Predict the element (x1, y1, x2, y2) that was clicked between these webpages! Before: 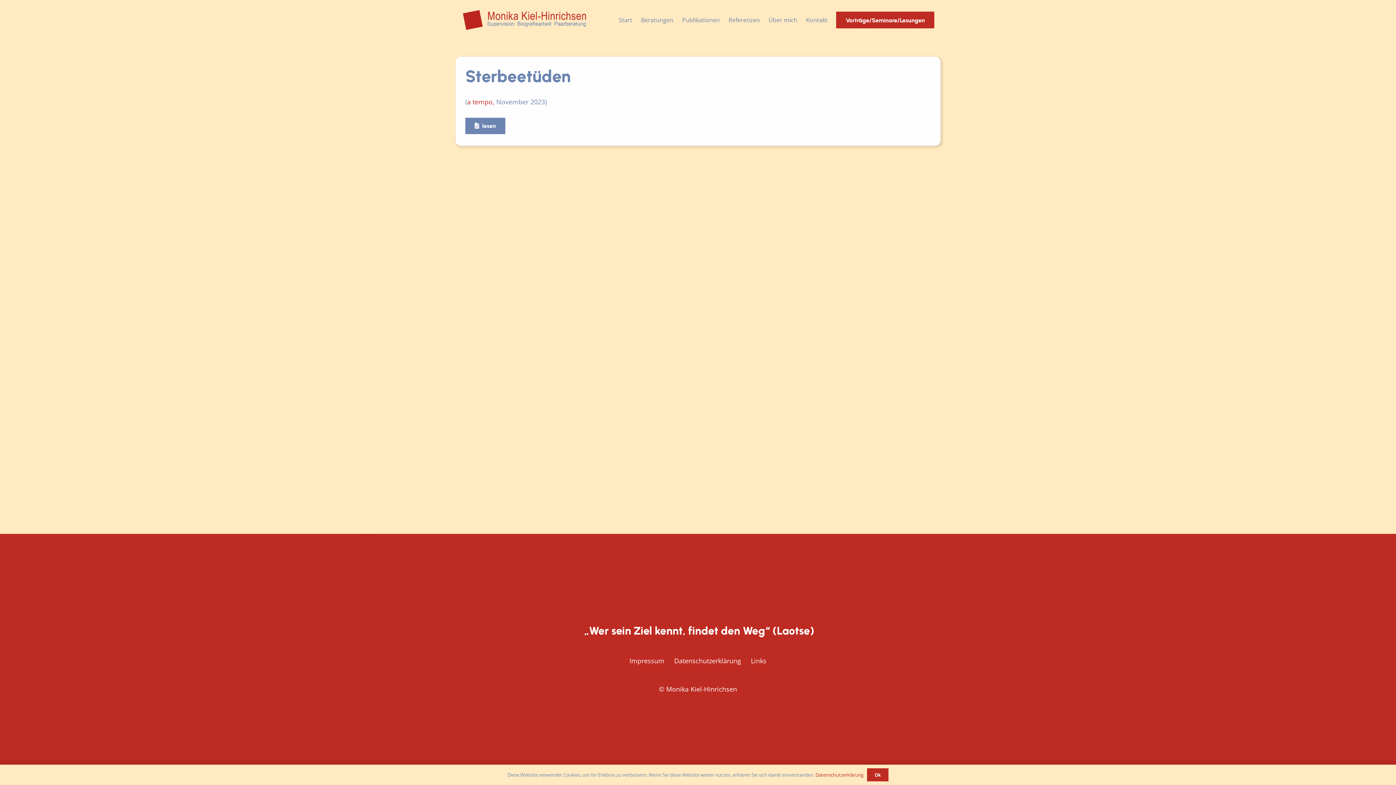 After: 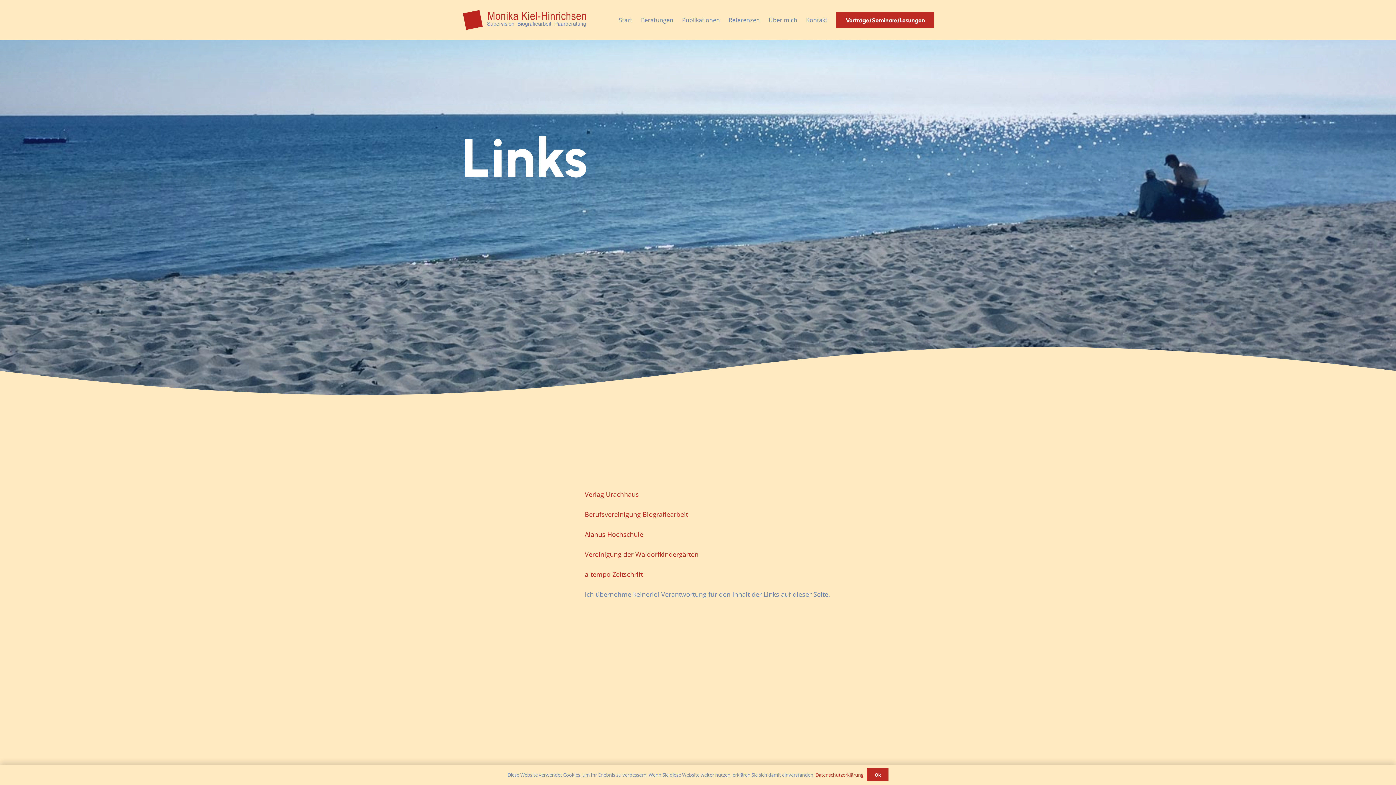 Action: label: Links bbox: (751, 656, 766, 665)